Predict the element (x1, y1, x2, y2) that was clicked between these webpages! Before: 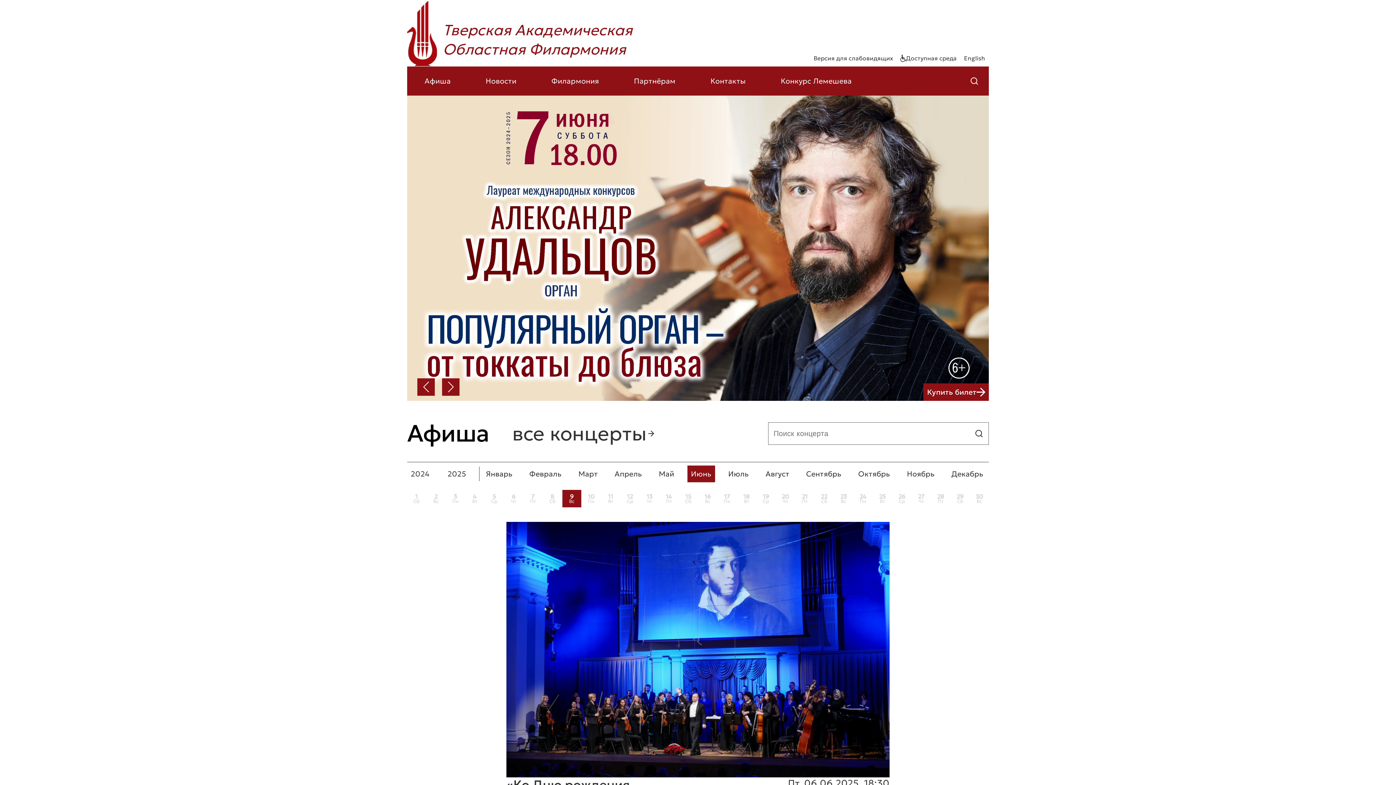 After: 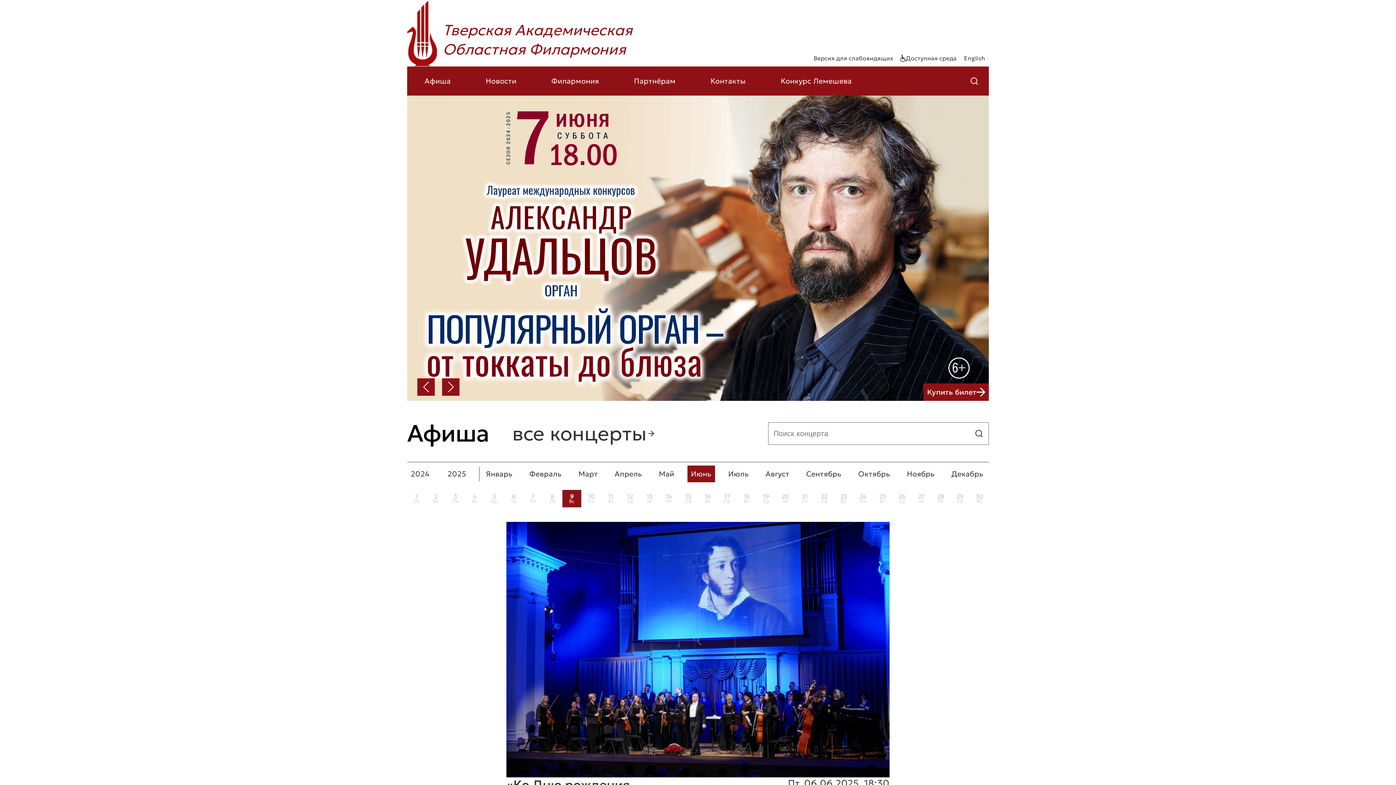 Action: bbox: (407, 0, 810, 66) label: Тверская Академическая
Областная Филармония